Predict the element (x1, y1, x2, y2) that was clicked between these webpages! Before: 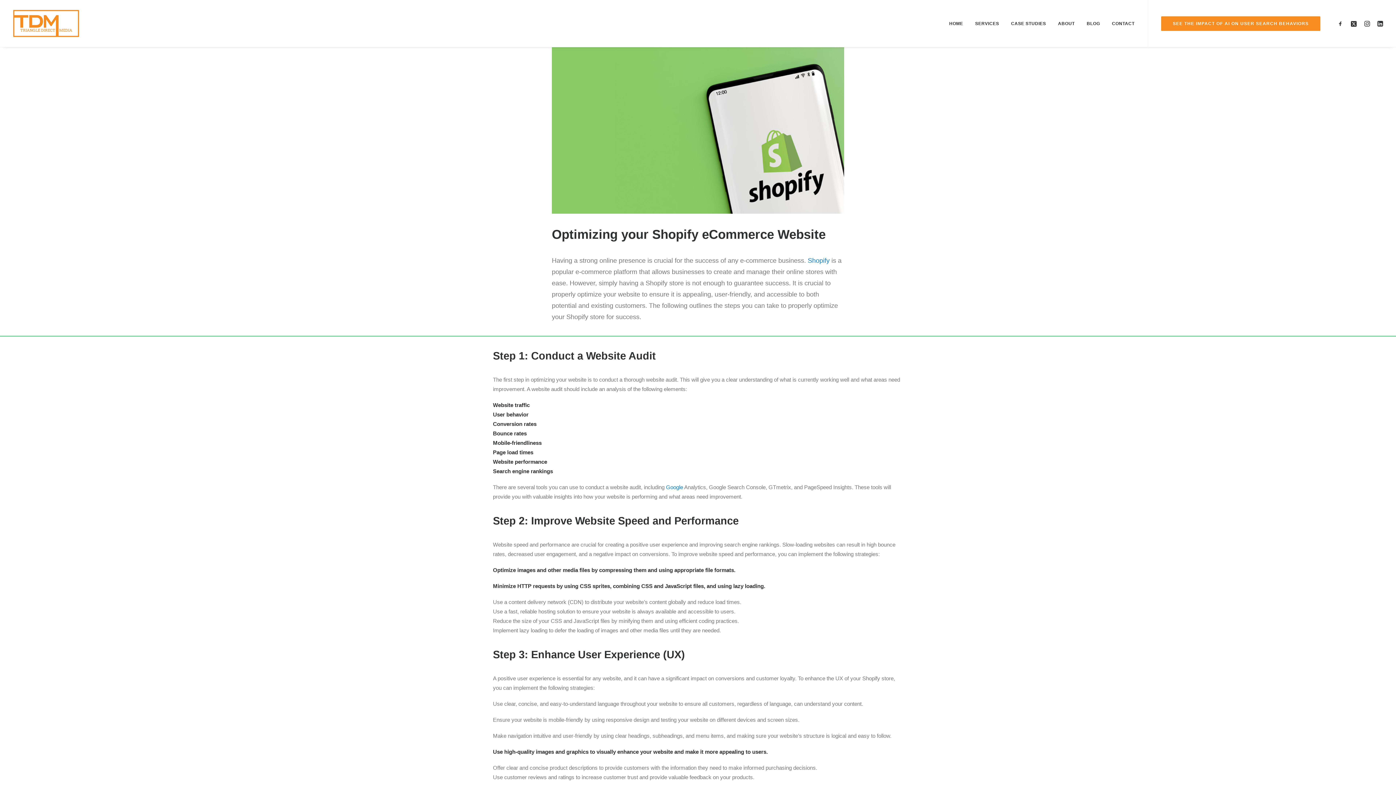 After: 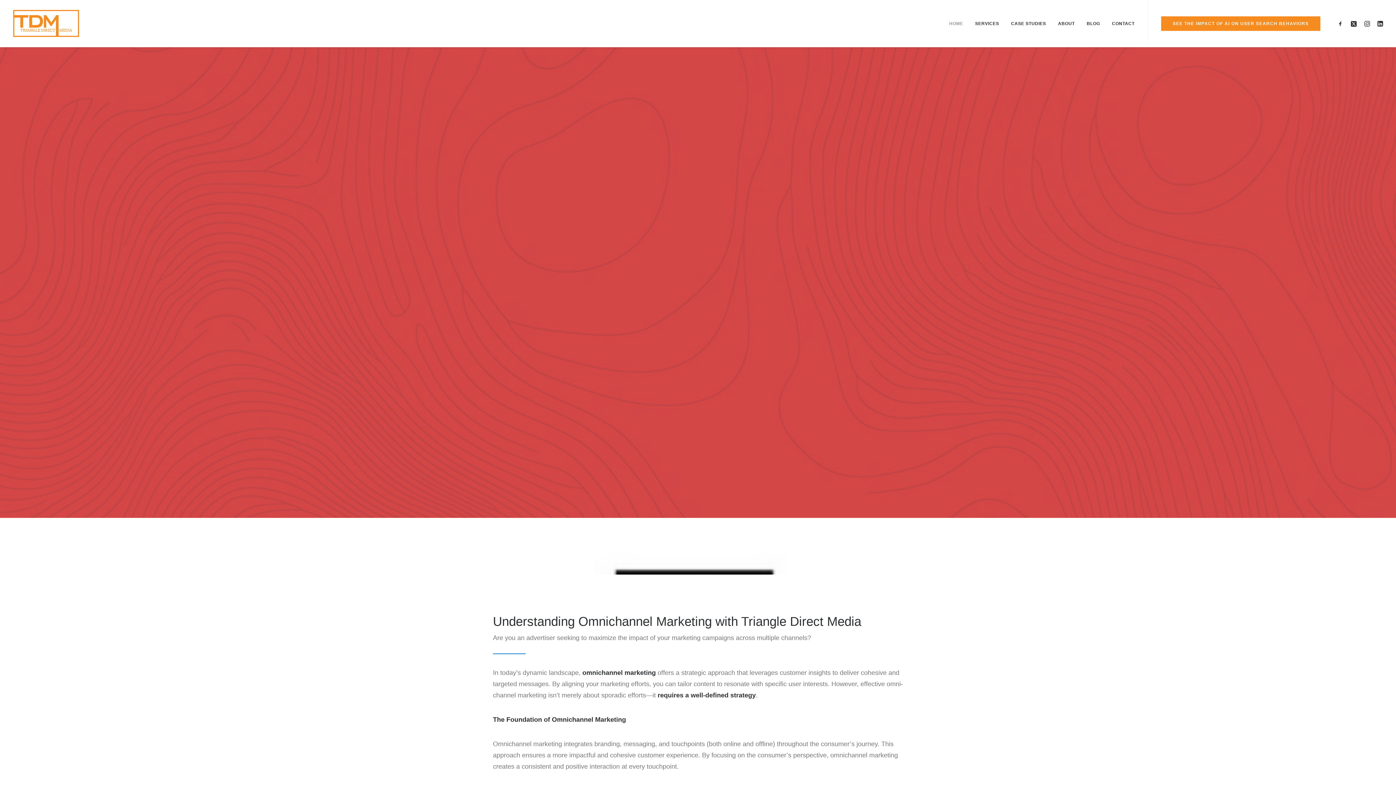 Action: bbox: (13, 9, 79, 37) label: TDM